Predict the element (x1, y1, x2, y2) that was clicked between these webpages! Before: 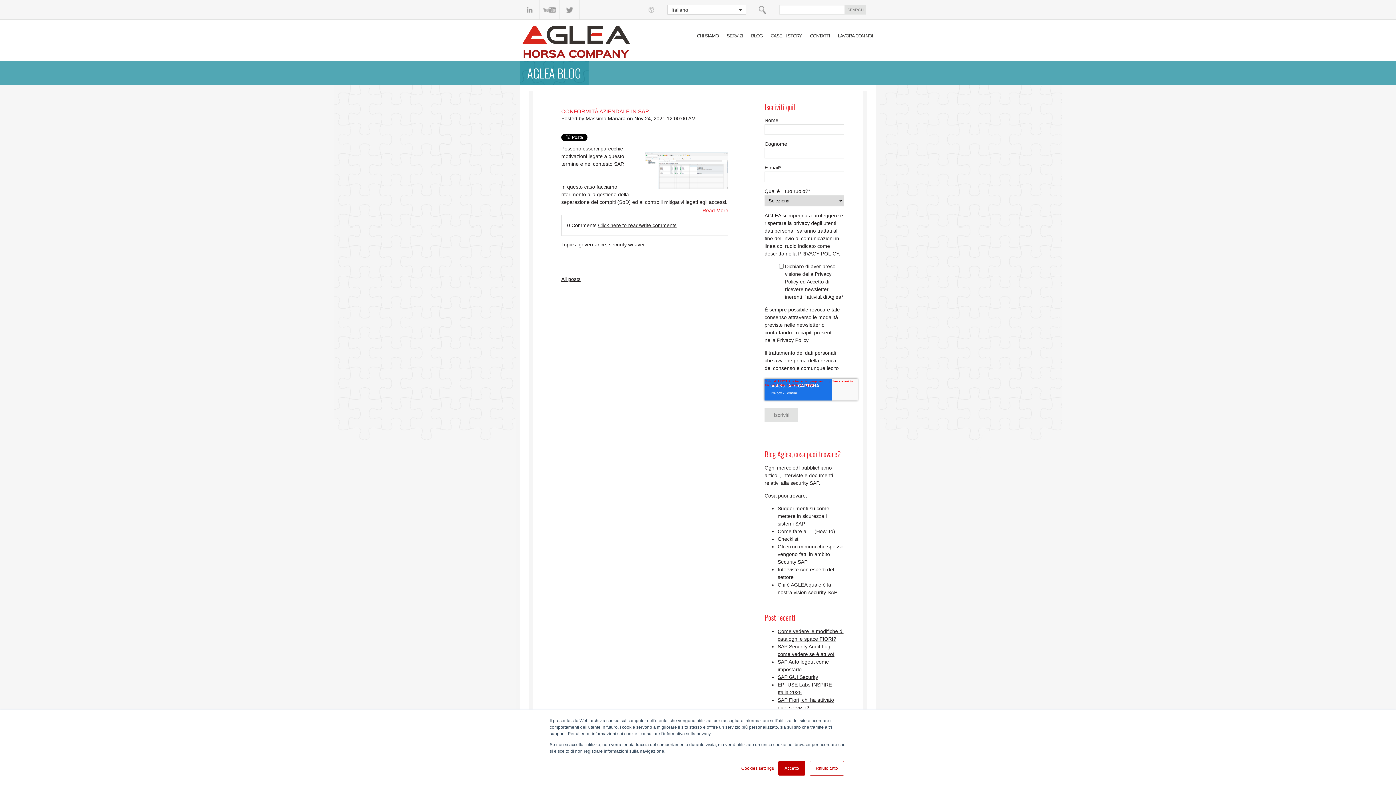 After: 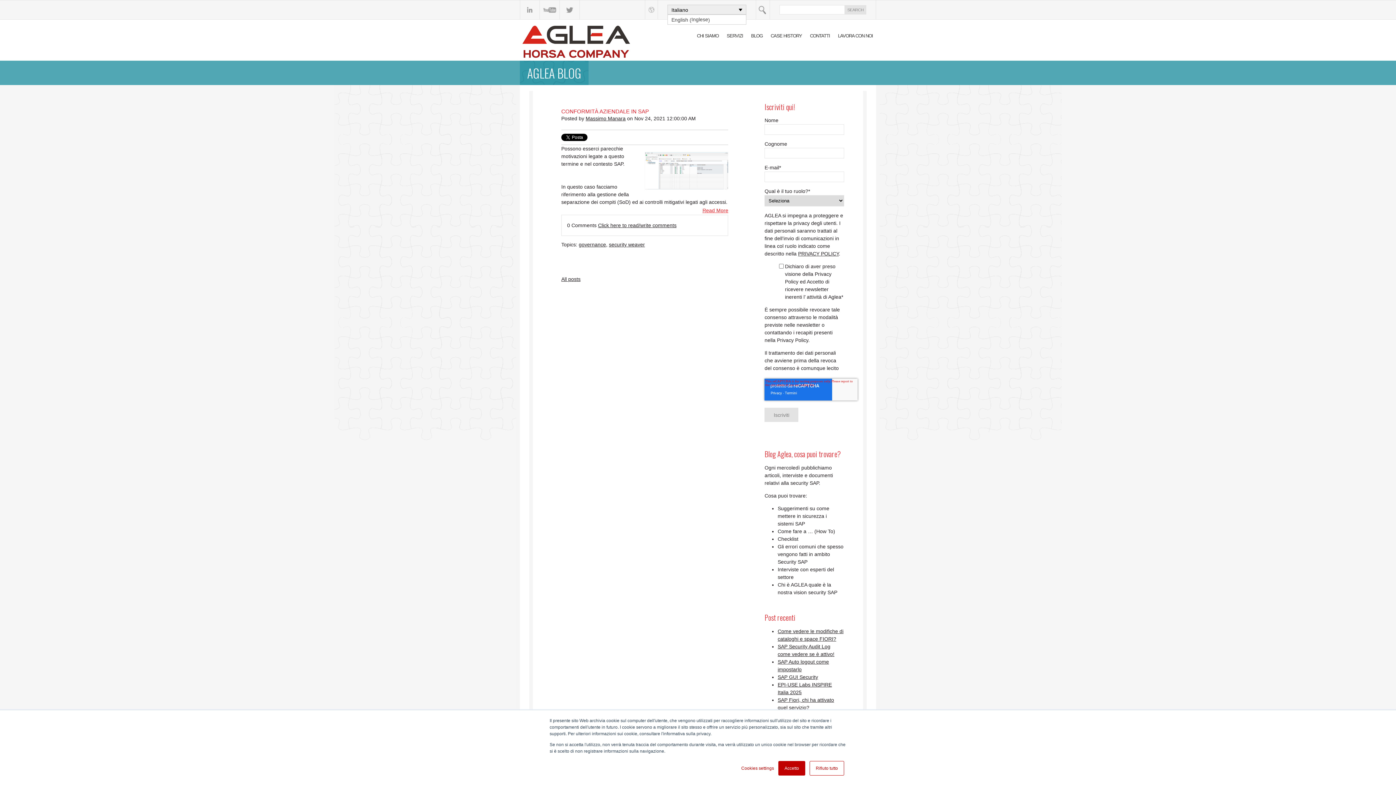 Action: bbox: (667, 4, 746, 14) label: Italiano